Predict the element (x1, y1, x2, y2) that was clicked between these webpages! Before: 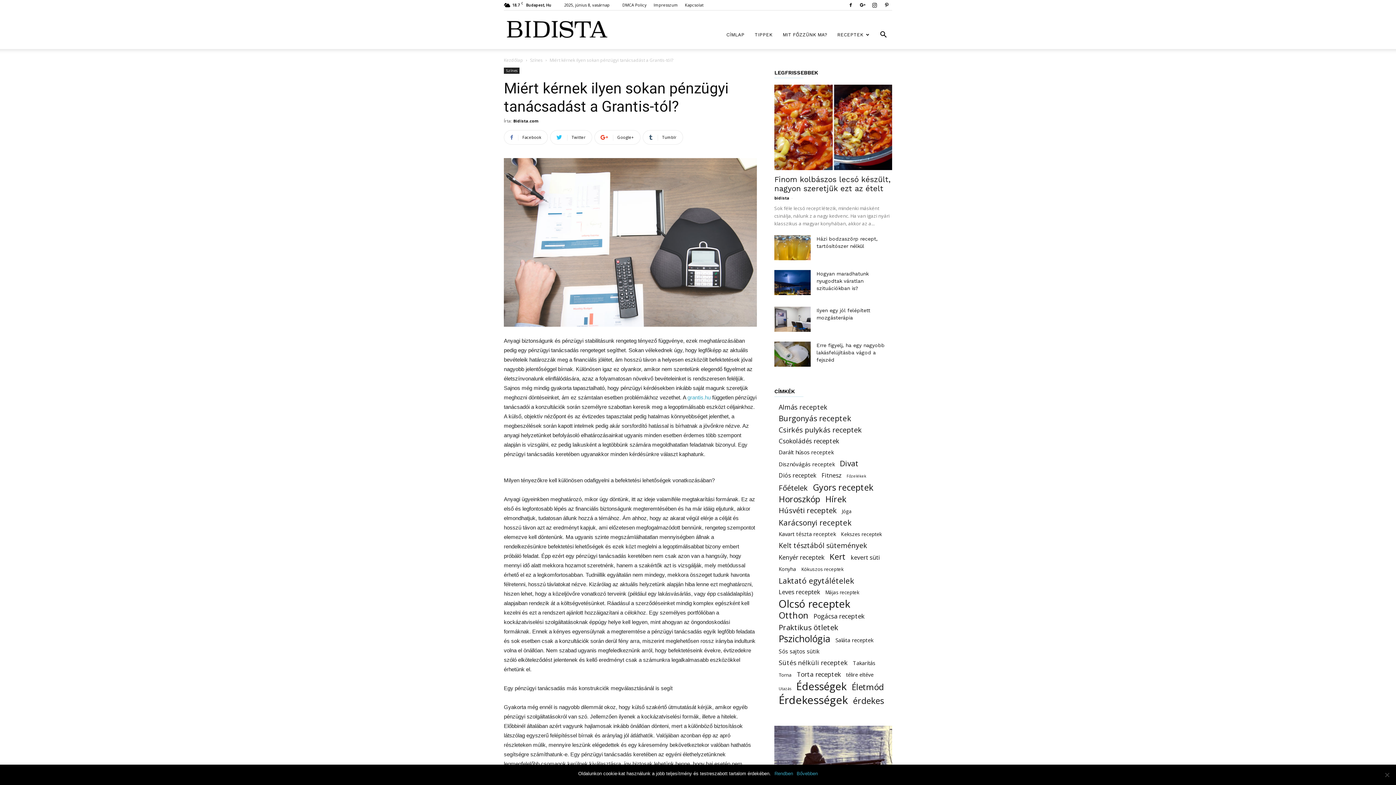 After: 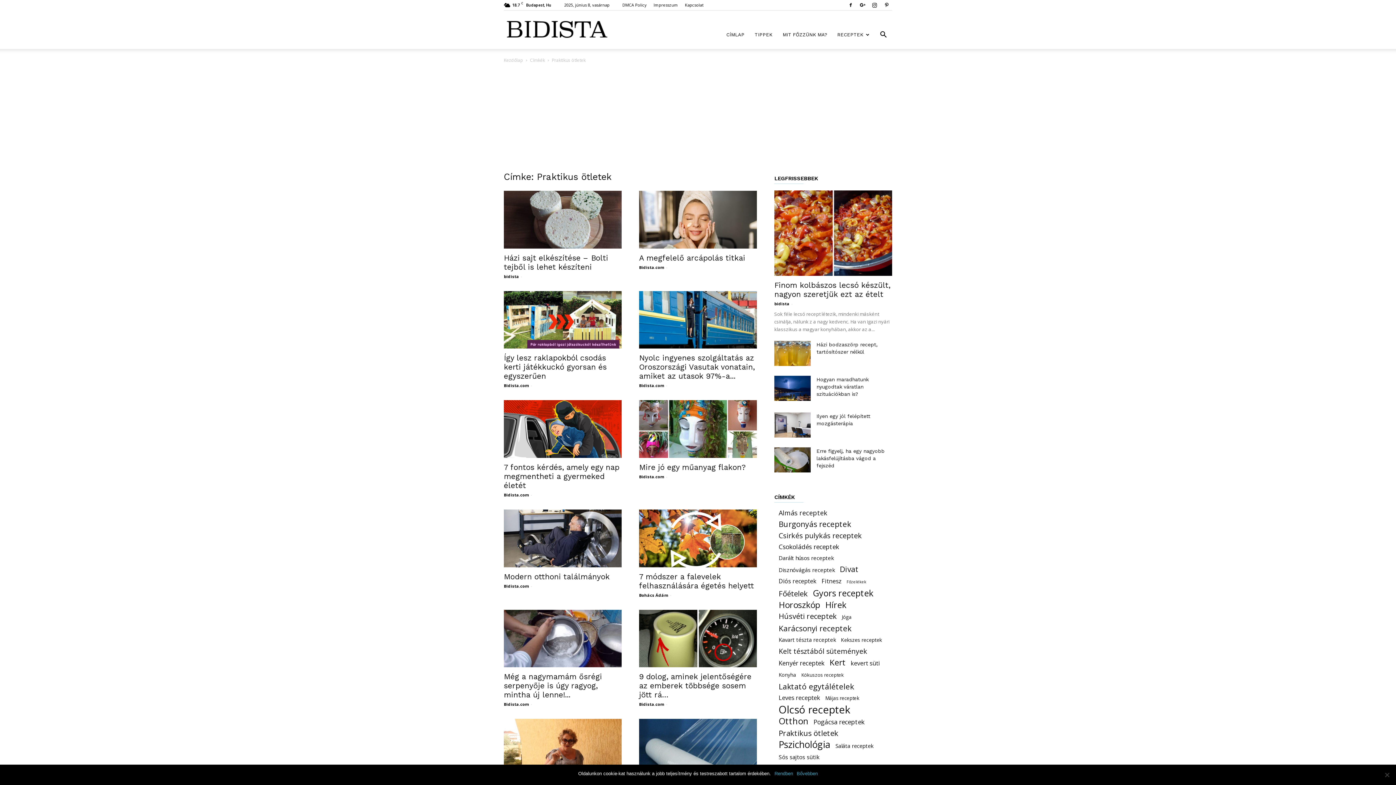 Action: bbox: (778, 624, 838, 631) label: Praktikus ötletek (97 elem)